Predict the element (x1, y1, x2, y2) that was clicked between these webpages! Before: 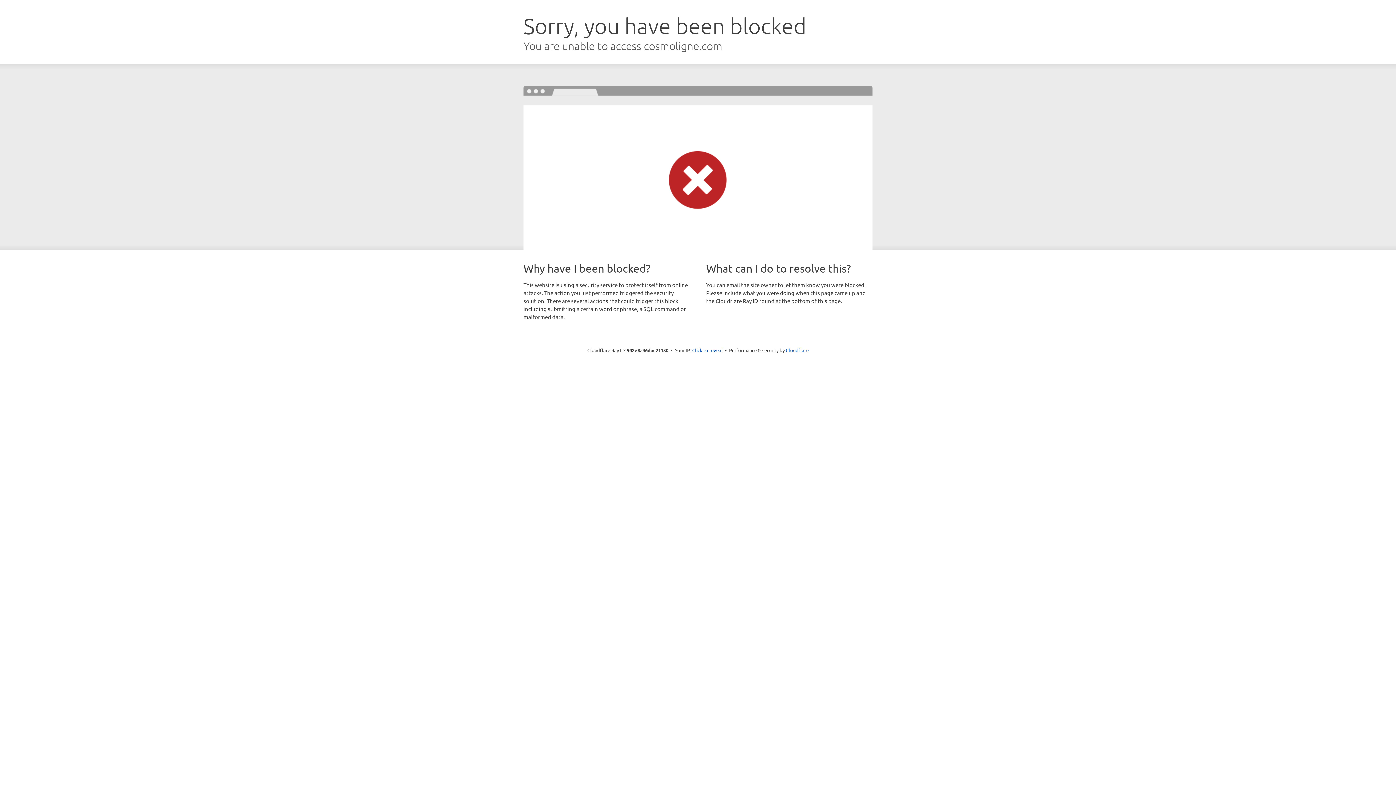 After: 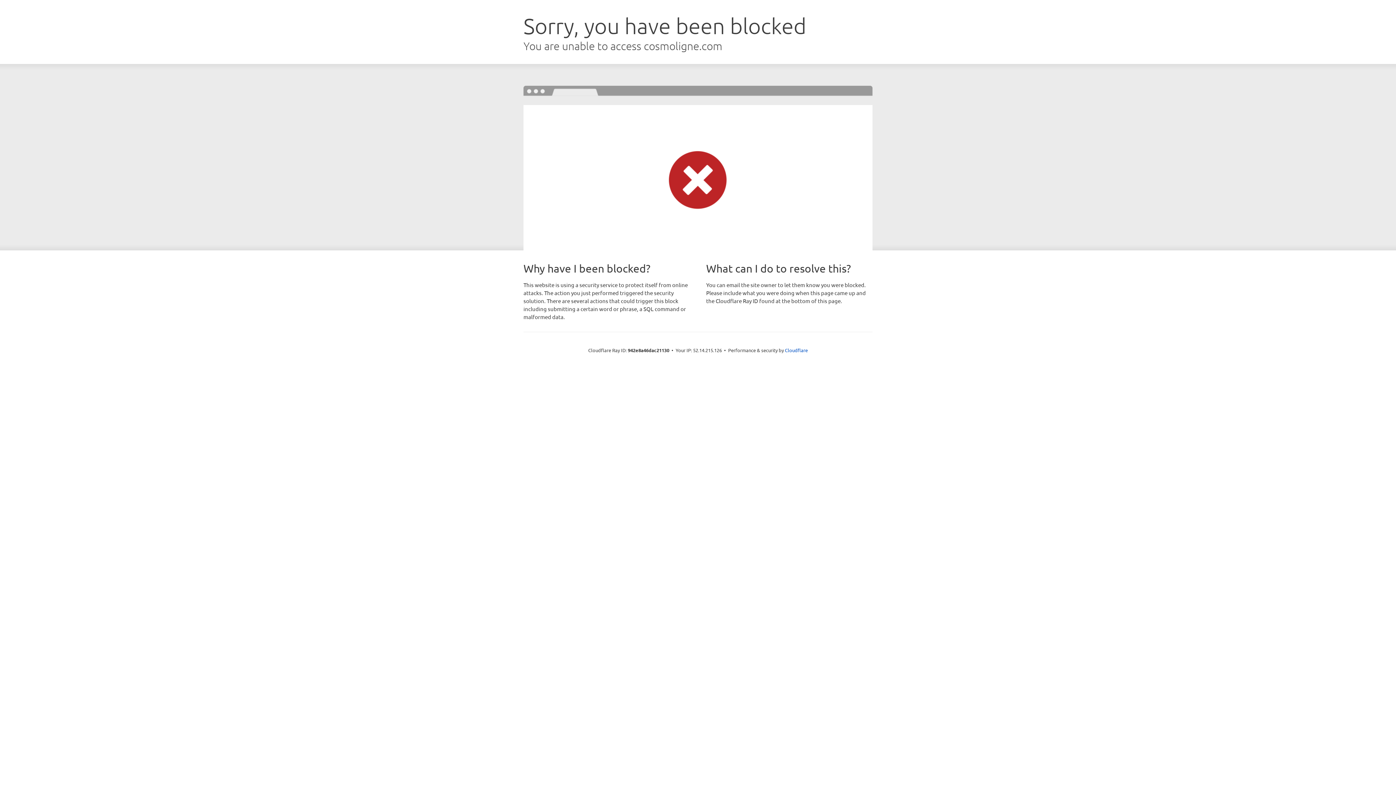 Action: bbox: (692, 346, 722, 353) label: Click to reveal